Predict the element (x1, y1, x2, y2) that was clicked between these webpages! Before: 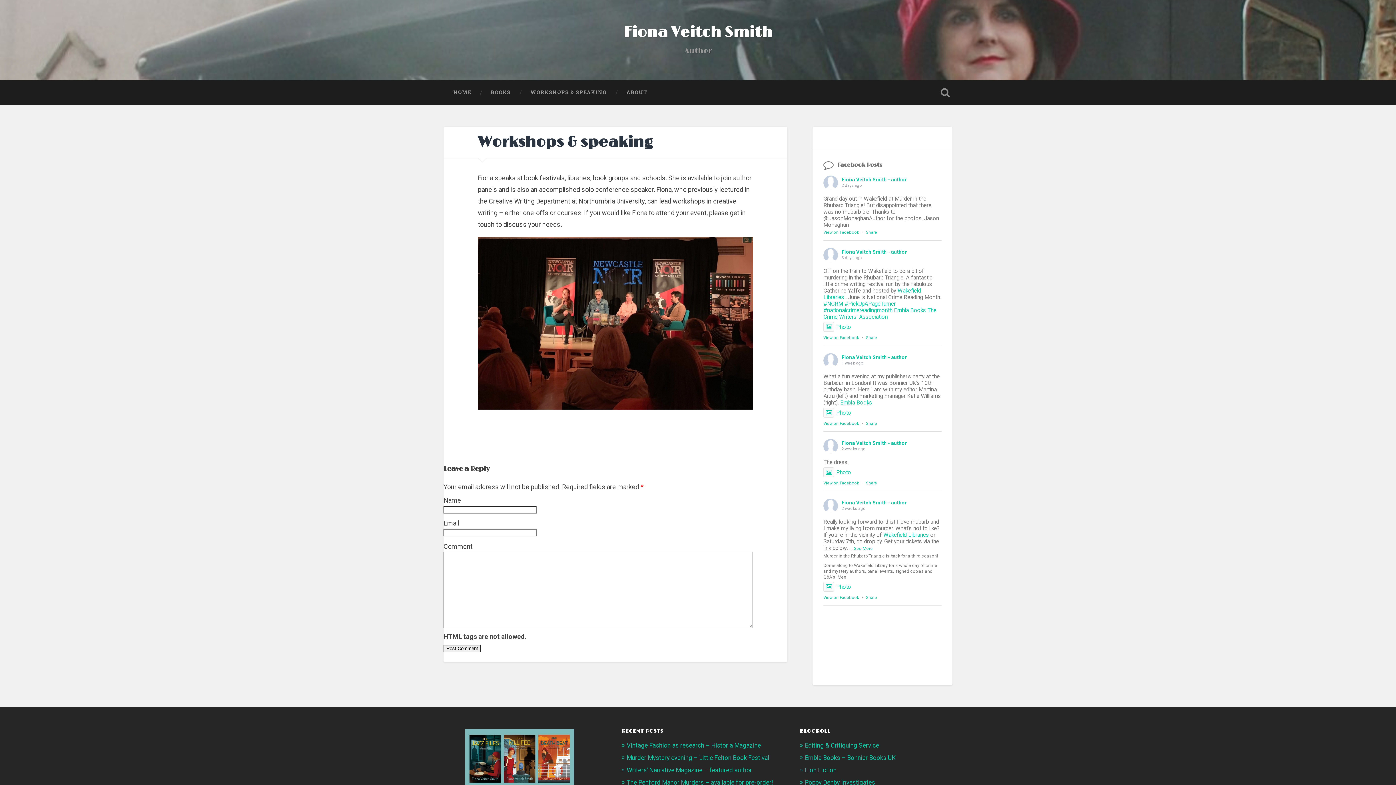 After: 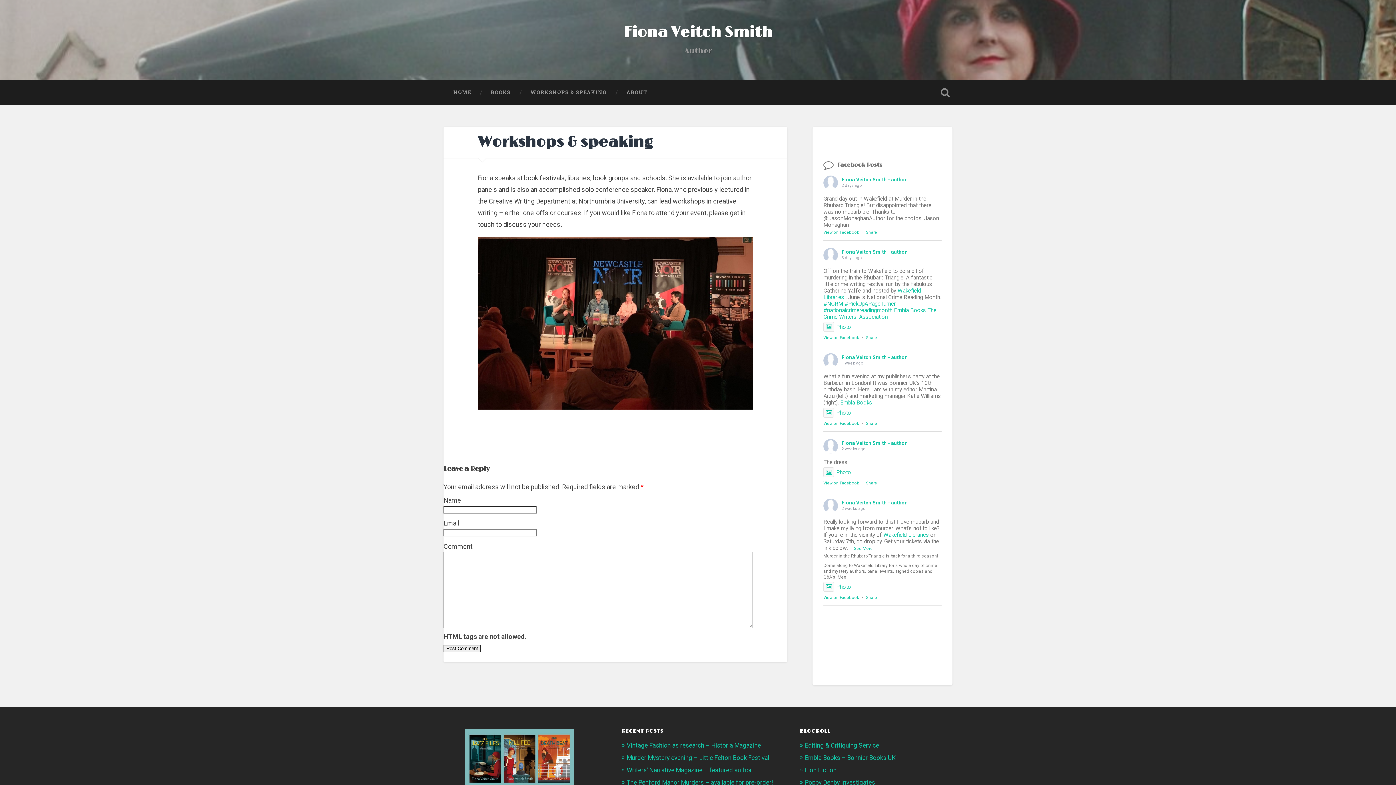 Action: bbox: (520, 80, 616, 104) label: WORKSHOPS & SPEAKING